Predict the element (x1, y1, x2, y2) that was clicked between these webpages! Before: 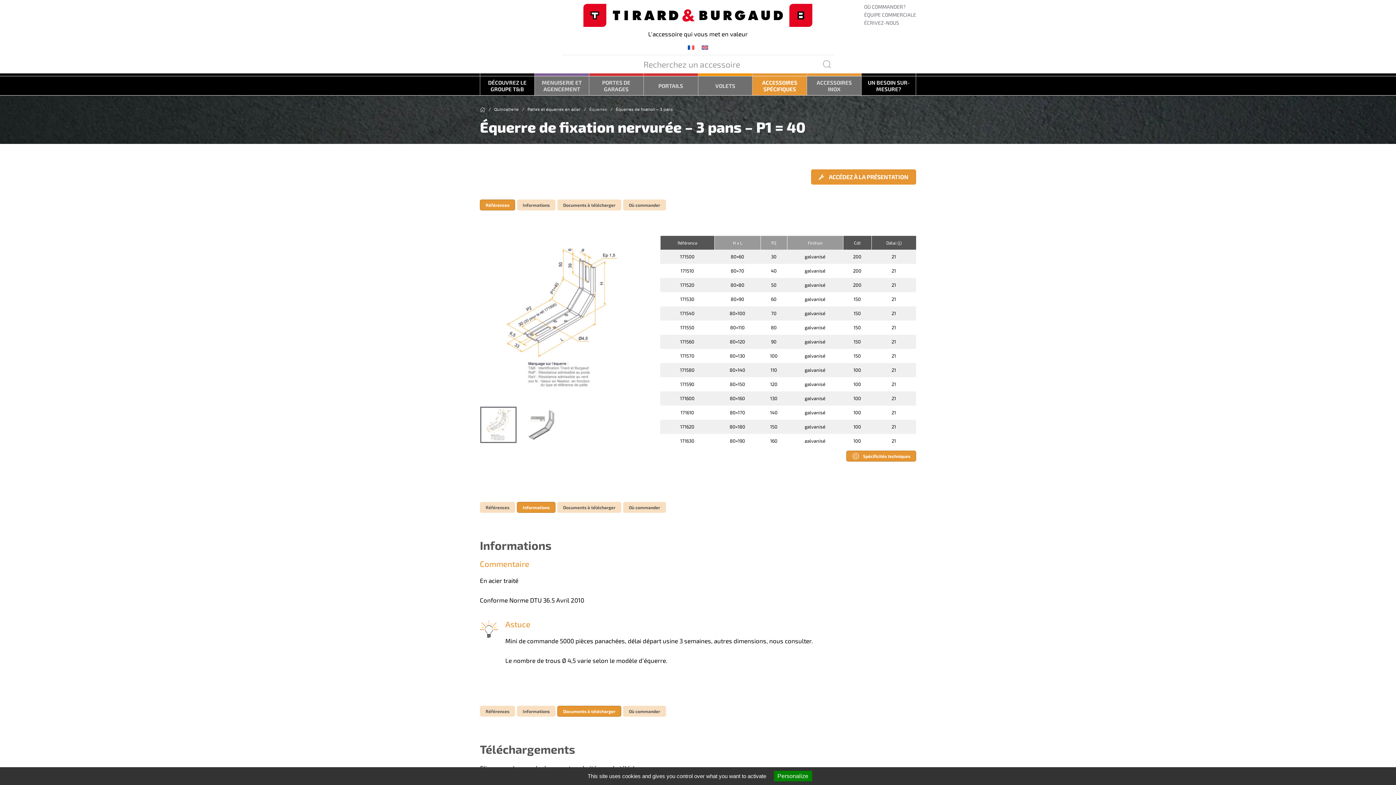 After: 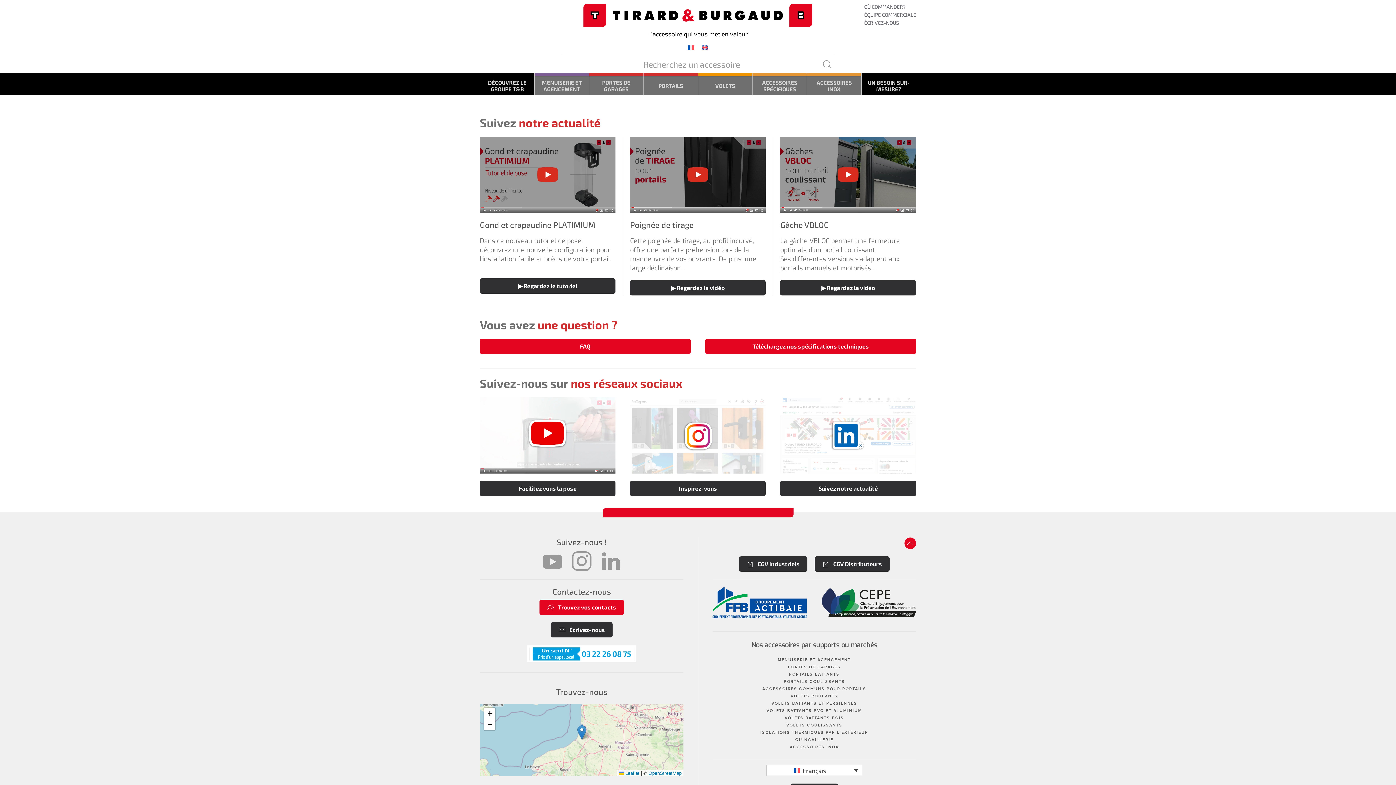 Action: bbox: (580, -1, 816, 30) label: Retourner à l'accueil